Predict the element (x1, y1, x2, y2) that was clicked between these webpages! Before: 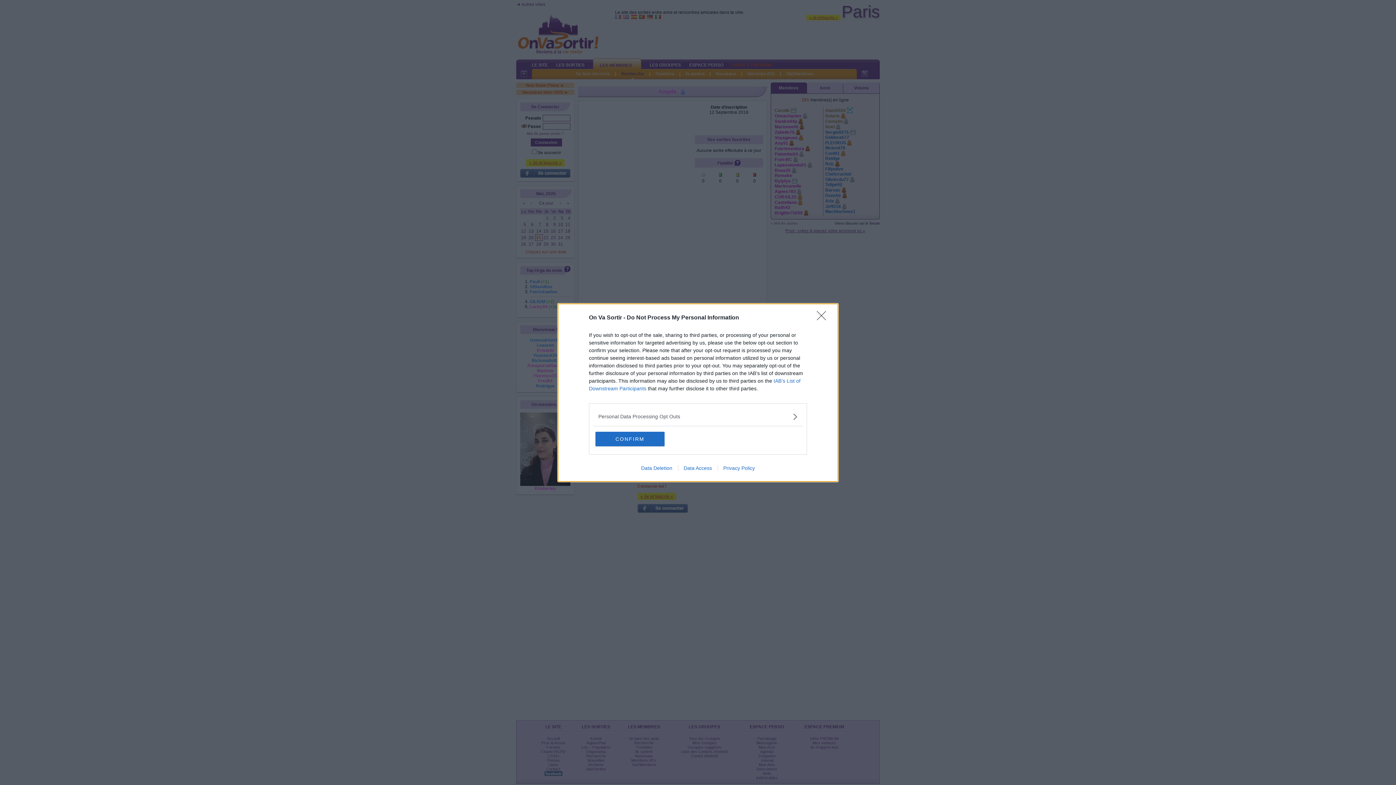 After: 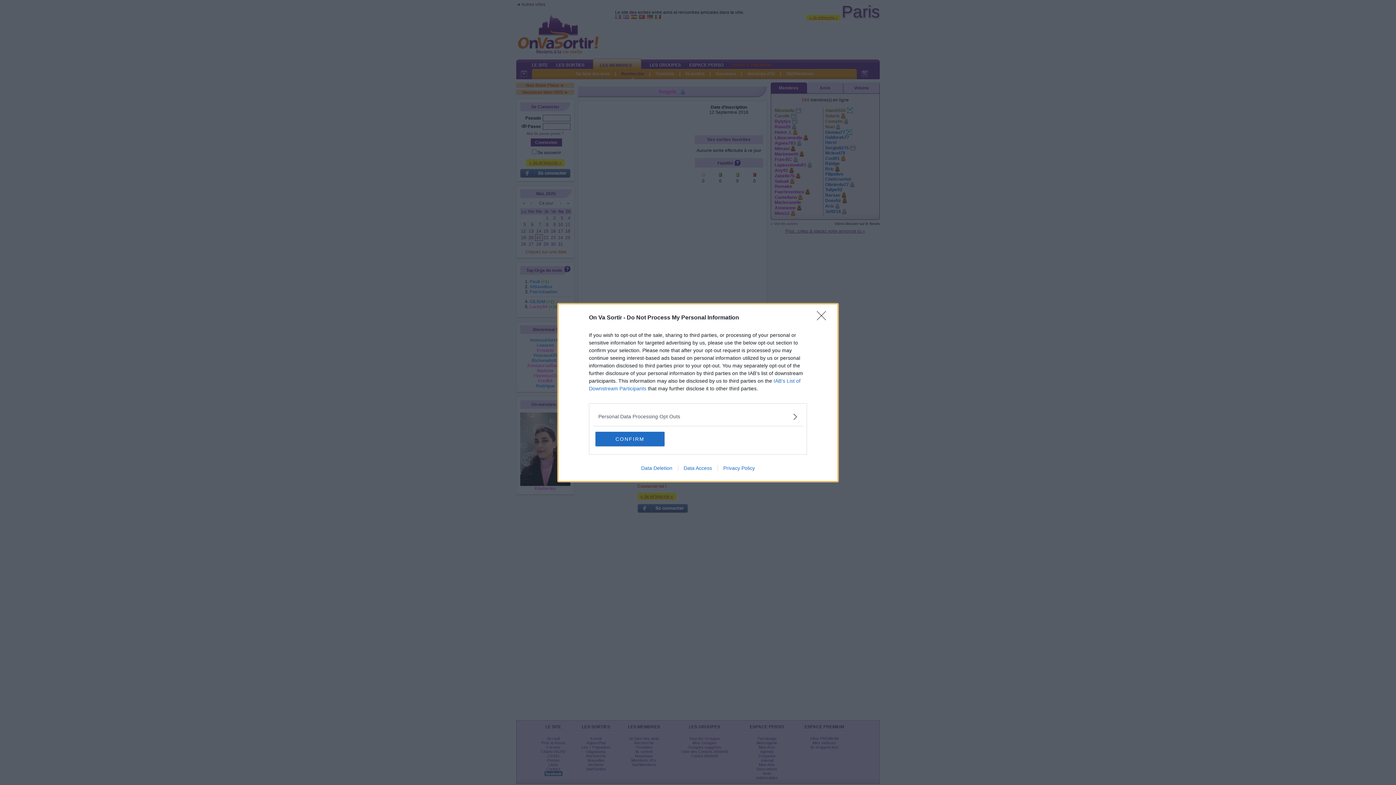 Action: bbox: (635, 465, 678, 471) label: Data Deletion